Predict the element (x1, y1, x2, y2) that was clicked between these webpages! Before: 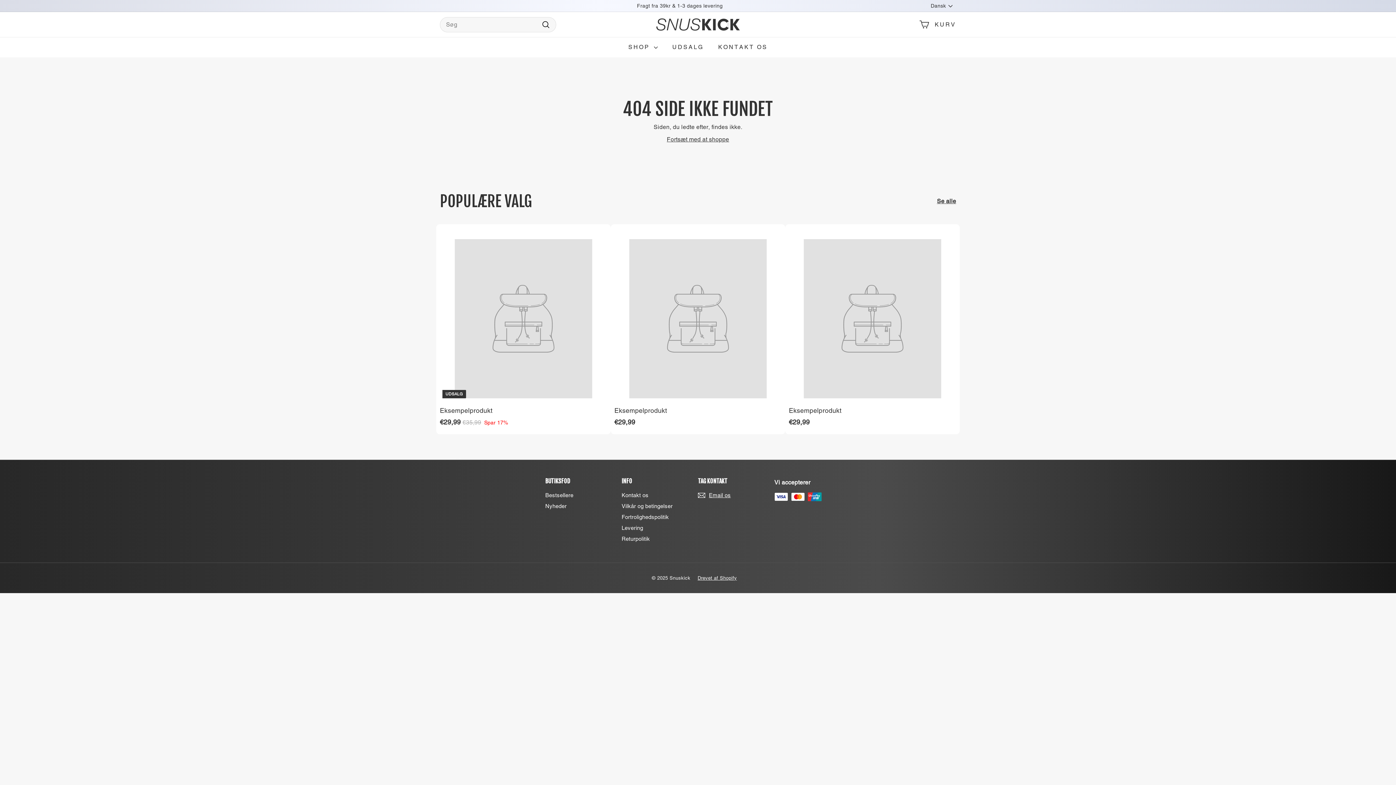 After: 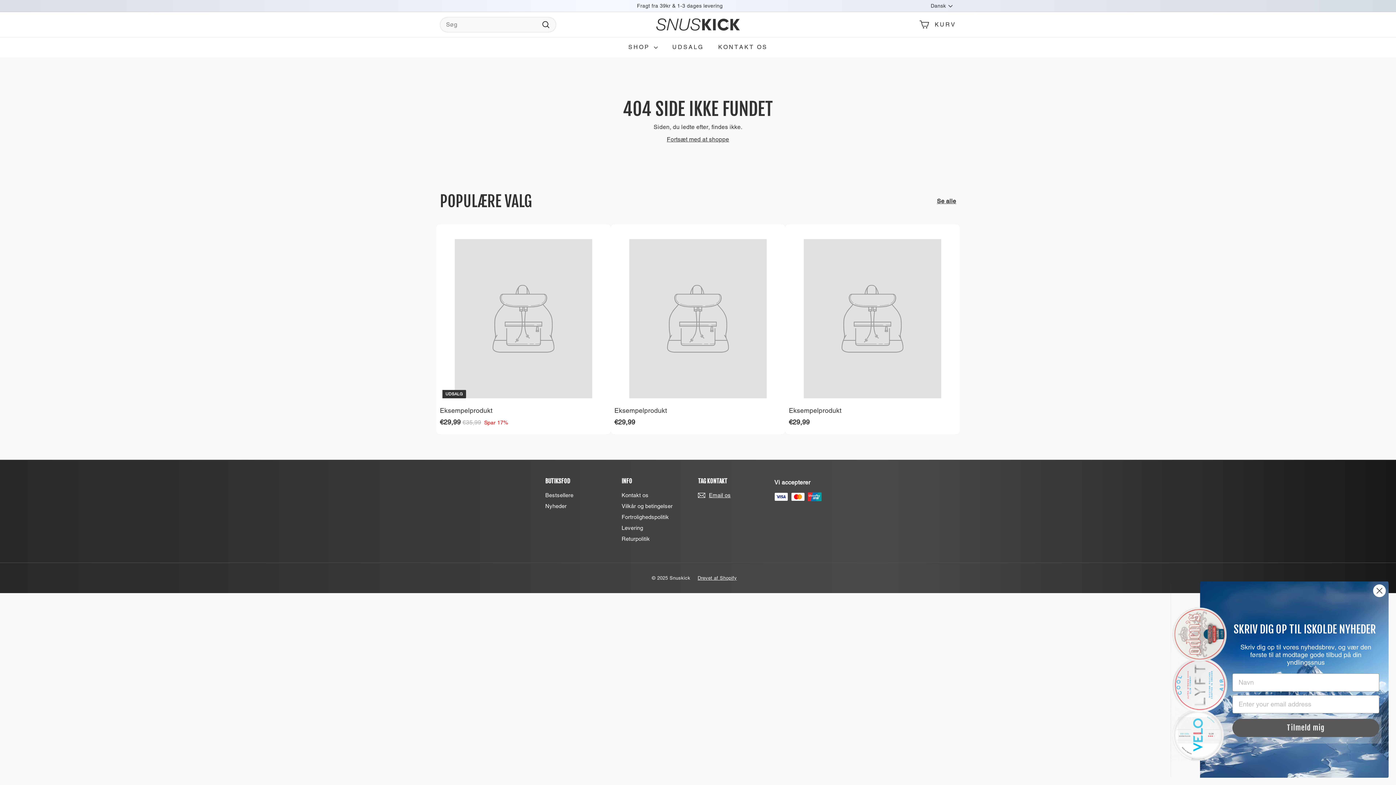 Action: label: Nyheder bbox: (545, 500, 566, 511)